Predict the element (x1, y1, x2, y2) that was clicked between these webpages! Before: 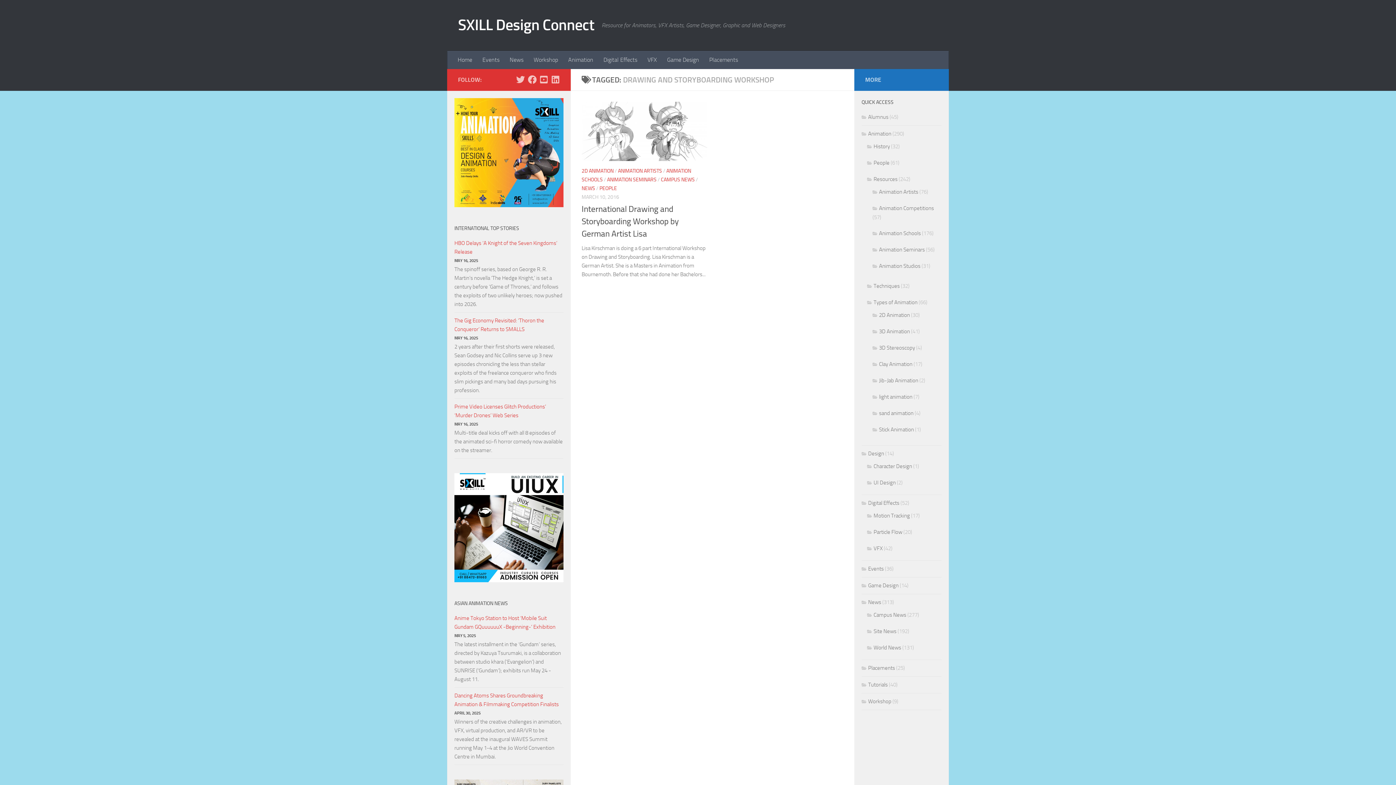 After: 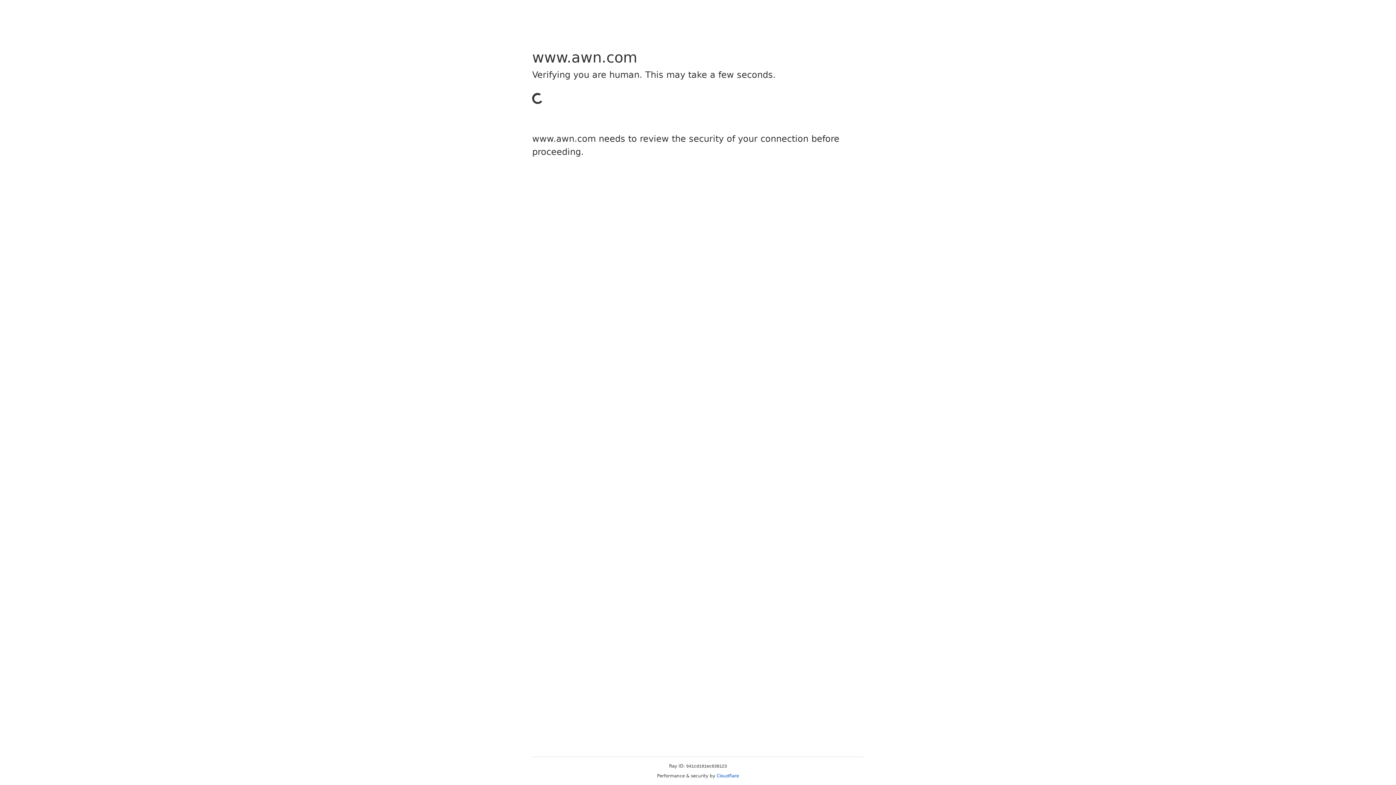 Action: bbox: (454, 225, 519, 231) label: INTERNATIONAL TOP STORIES